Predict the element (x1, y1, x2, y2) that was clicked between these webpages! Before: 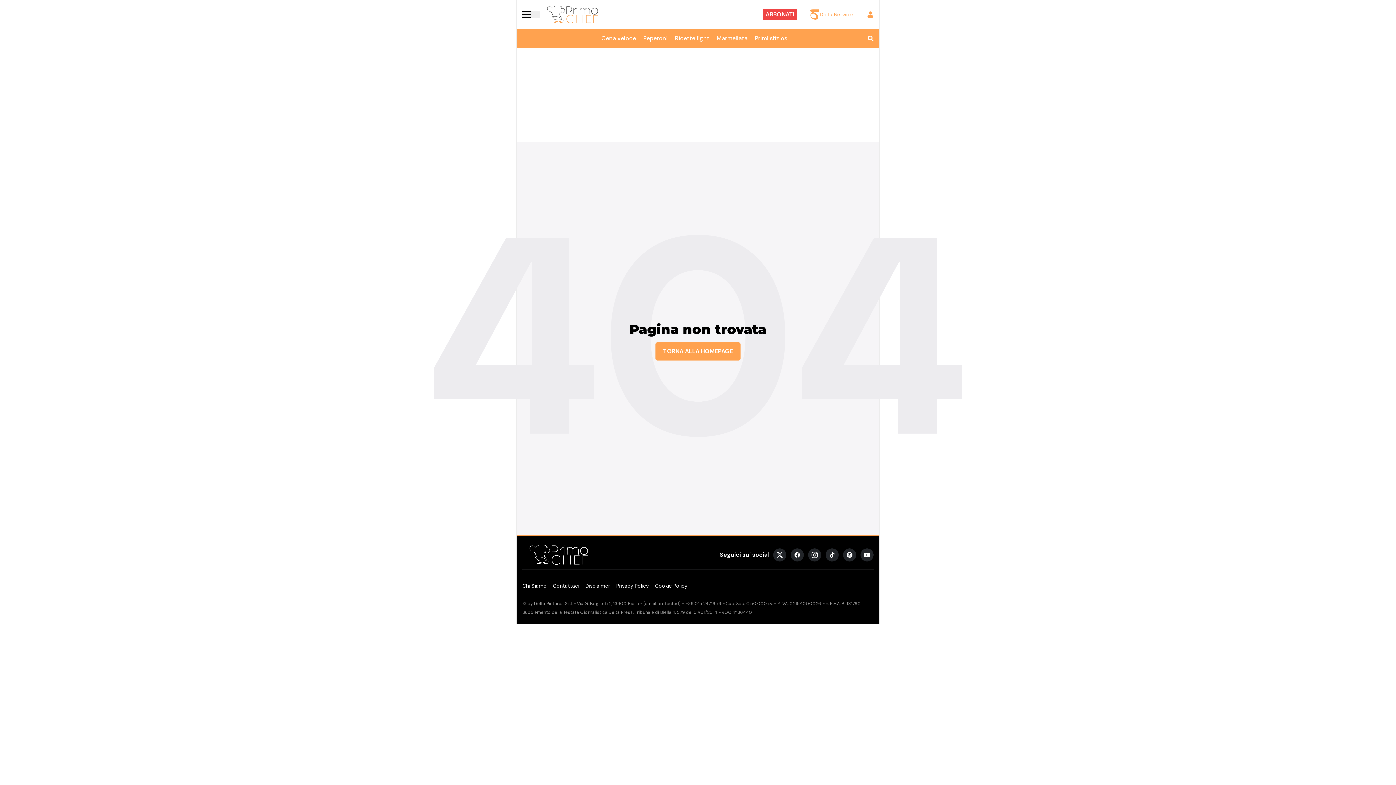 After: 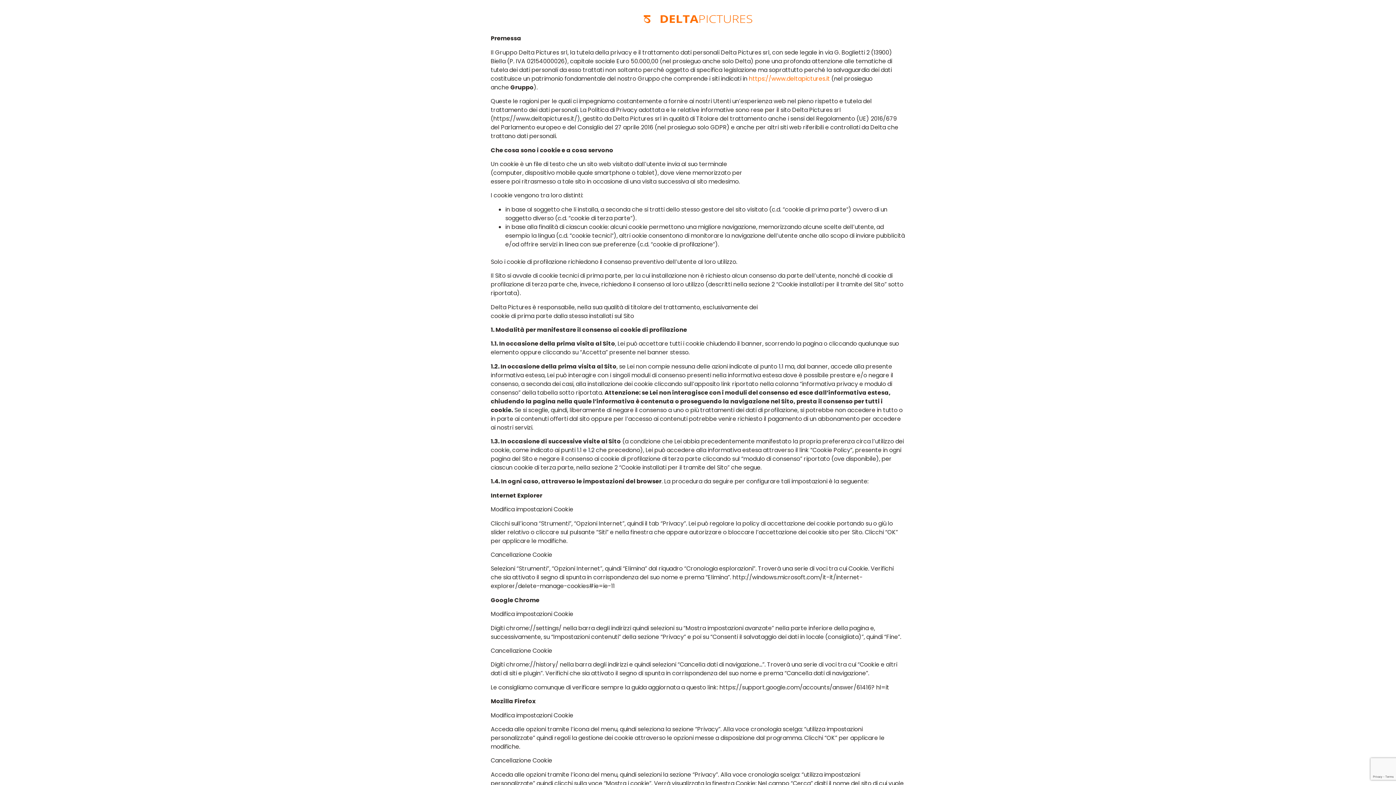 Action: label: Cookie Policy bbox: (655, 582, 687, 589)